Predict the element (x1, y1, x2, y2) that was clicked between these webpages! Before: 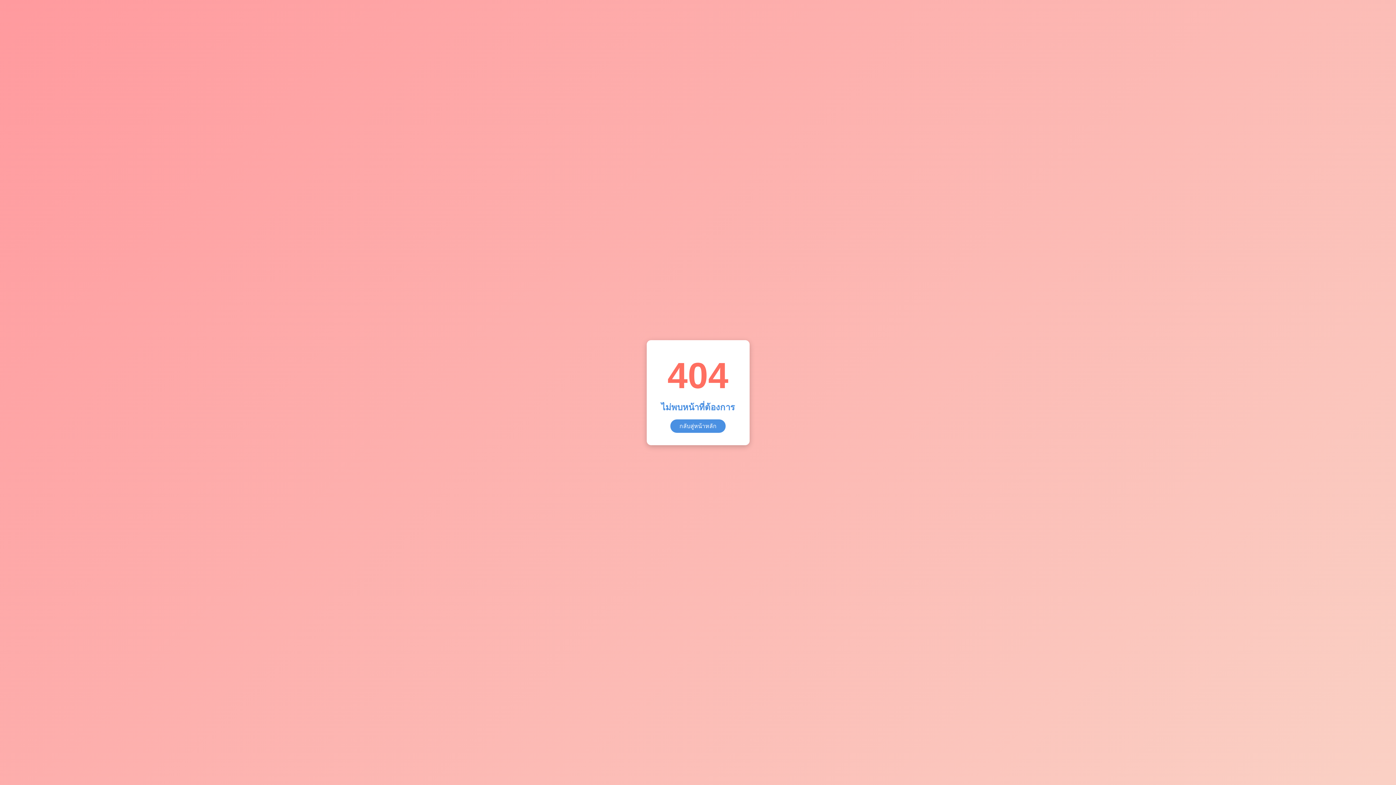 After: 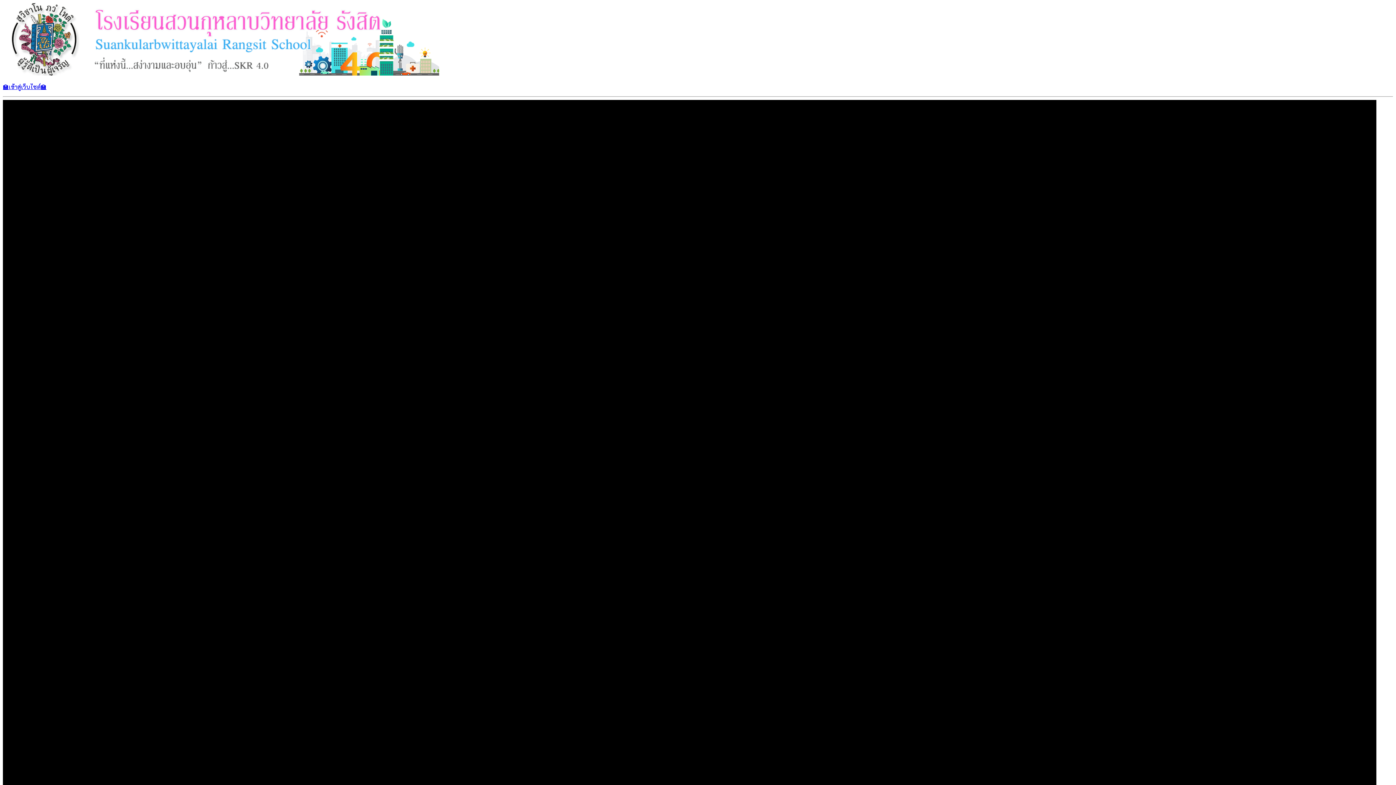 Action: label: กลับสู่หน้าหลัก bbox: (670, 419, 725, 432)